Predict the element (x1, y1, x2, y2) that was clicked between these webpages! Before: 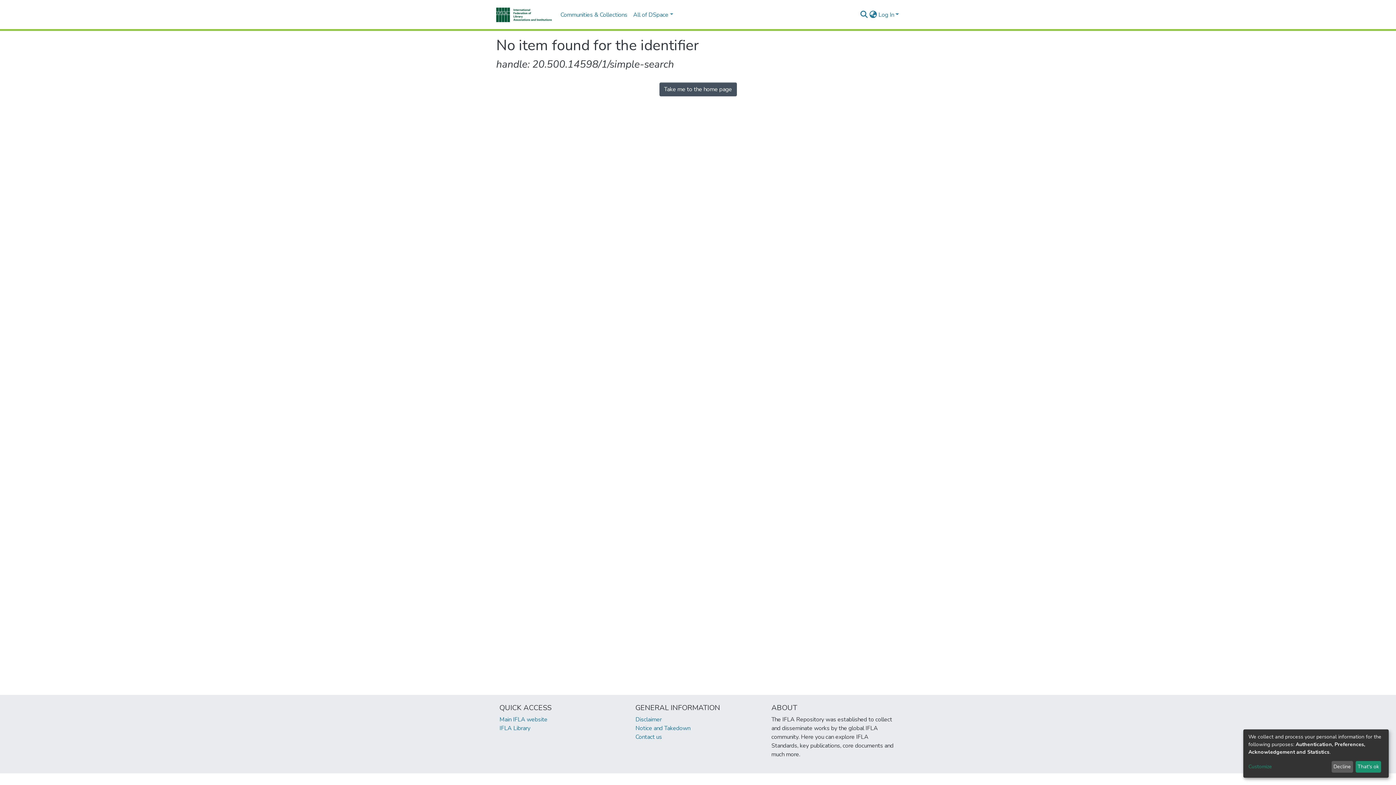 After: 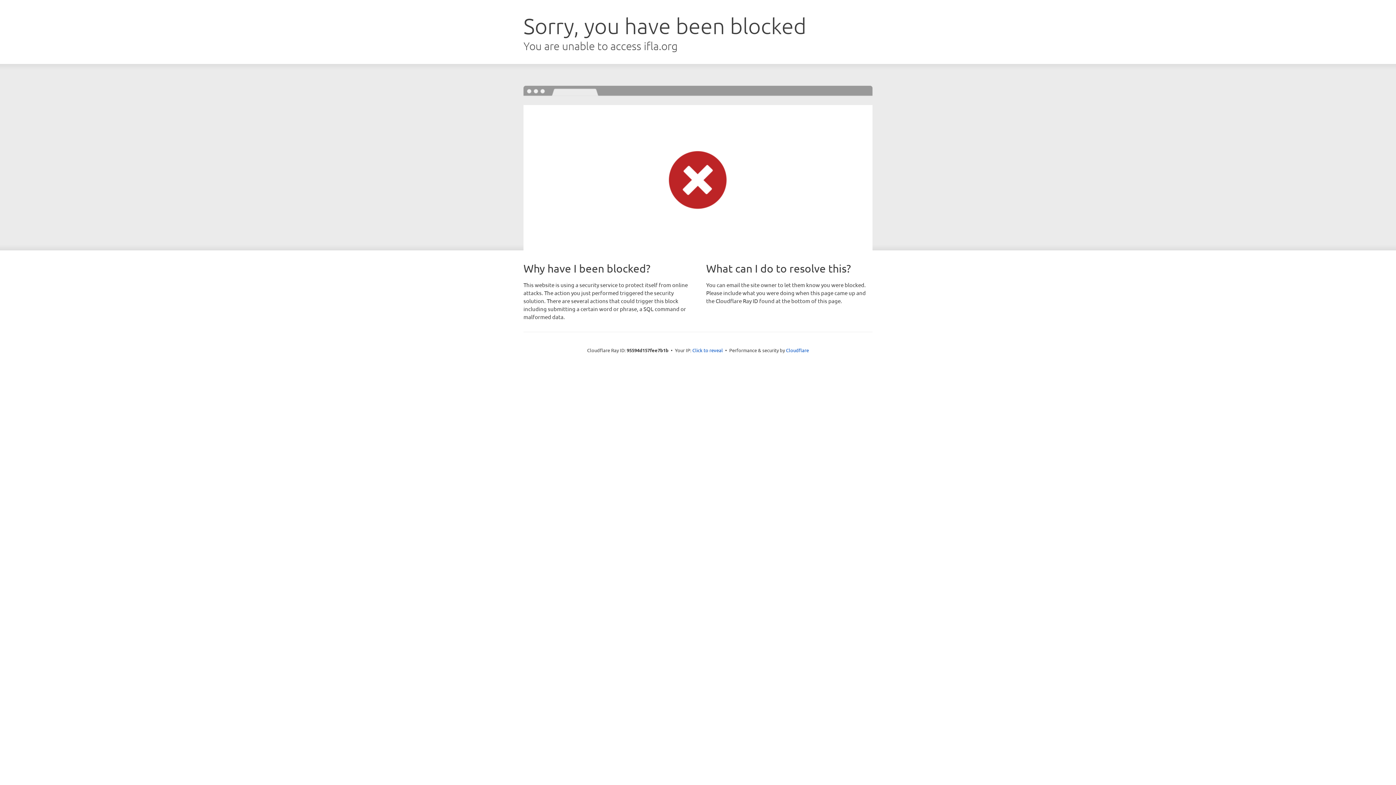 Action: bbox: (649, 775, 682, 783) label: footer.link.ifla